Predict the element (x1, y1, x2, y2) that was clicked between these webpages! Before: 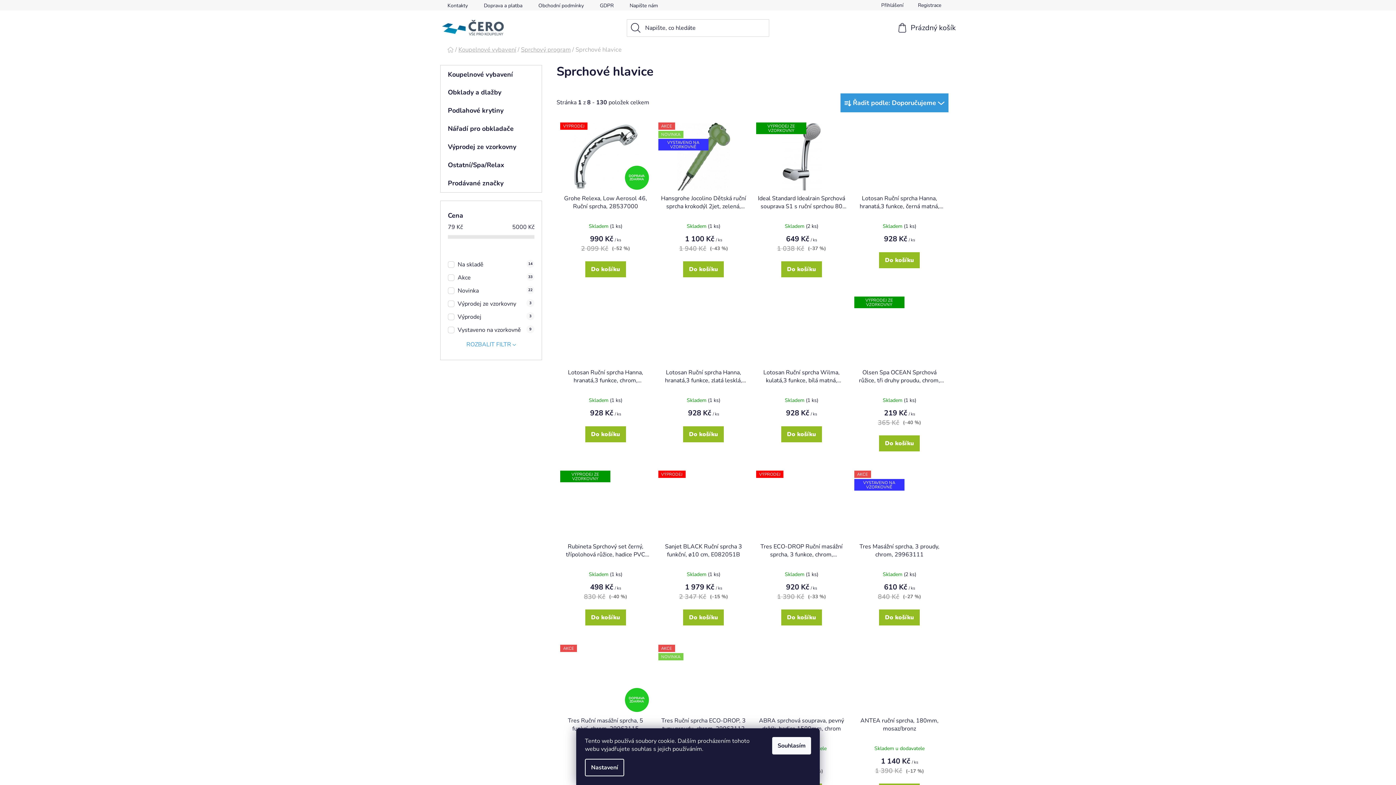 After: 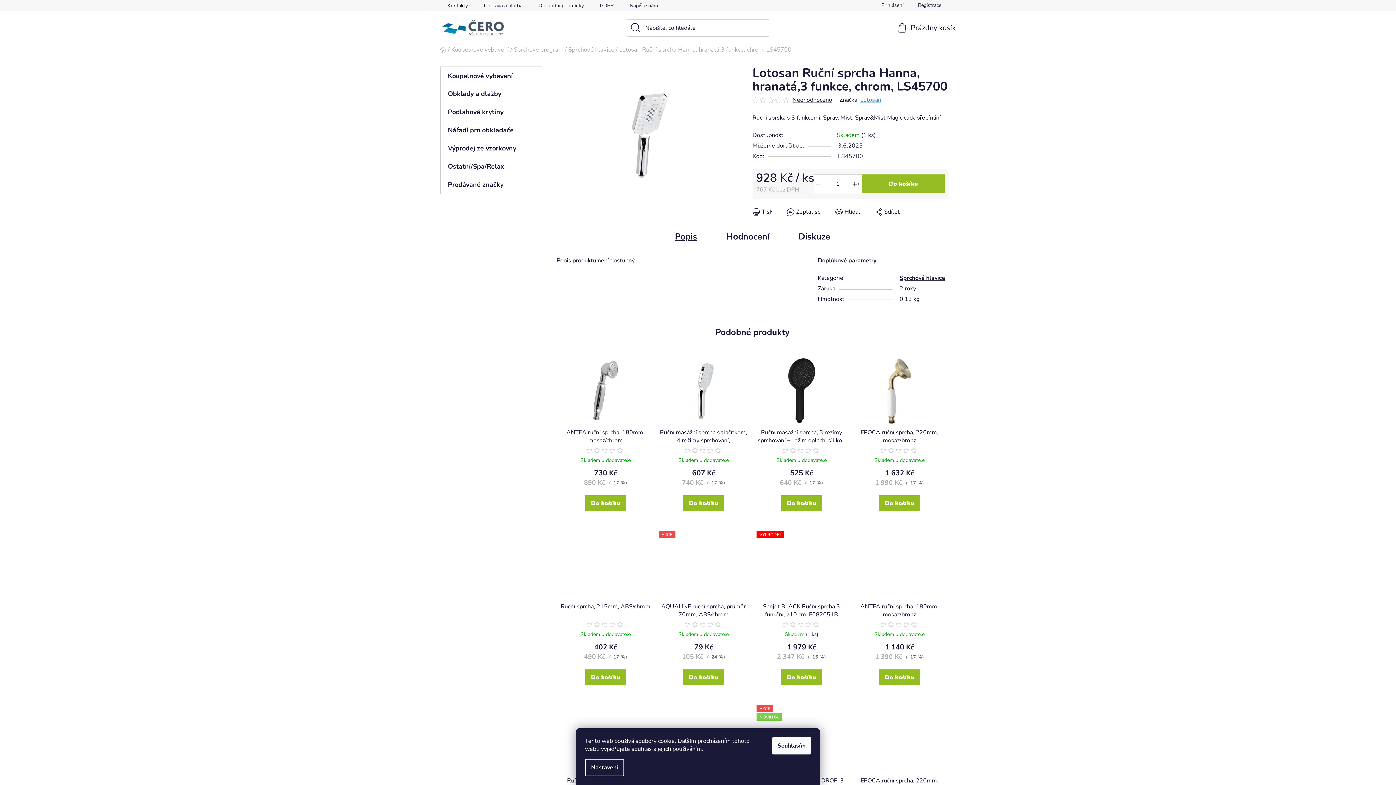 Action: bbox: (560, 297, 650, 364)